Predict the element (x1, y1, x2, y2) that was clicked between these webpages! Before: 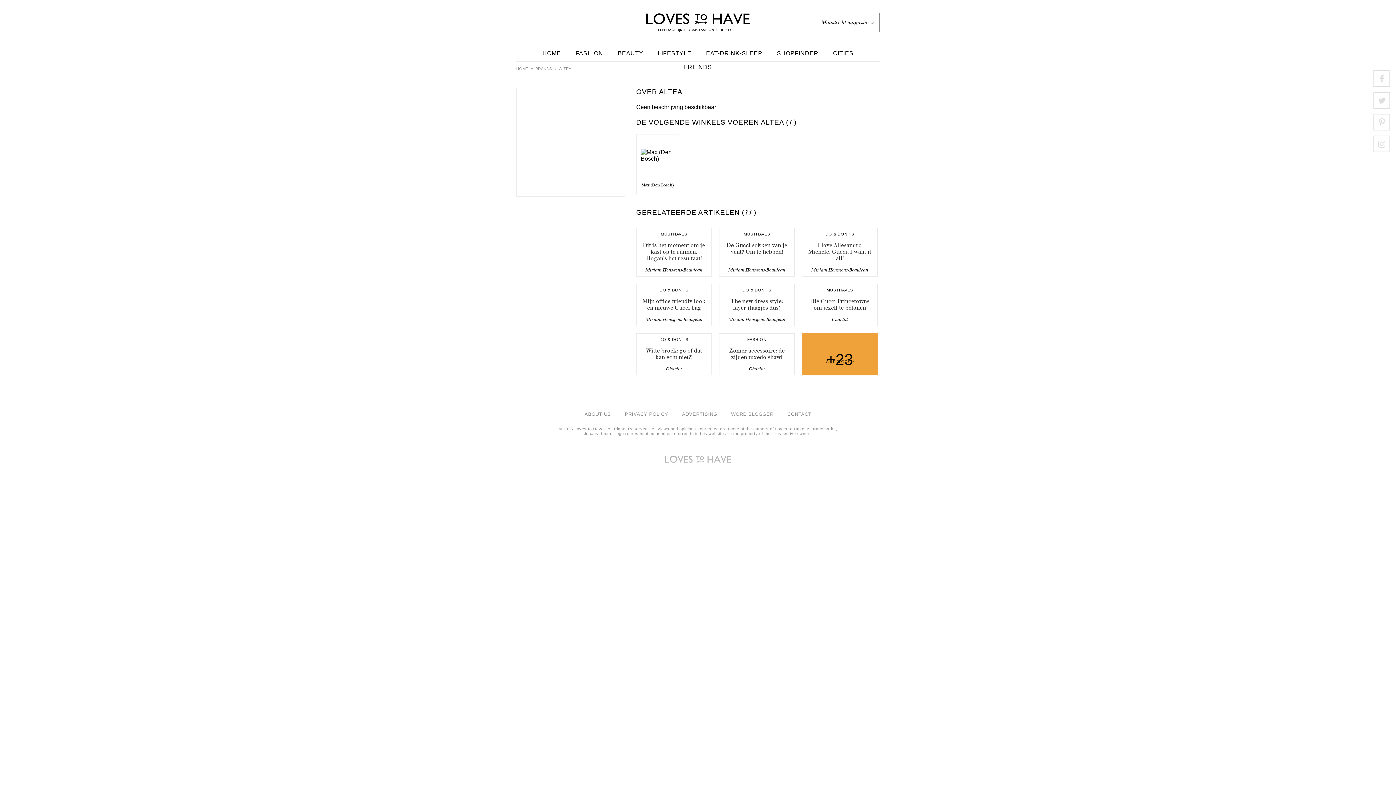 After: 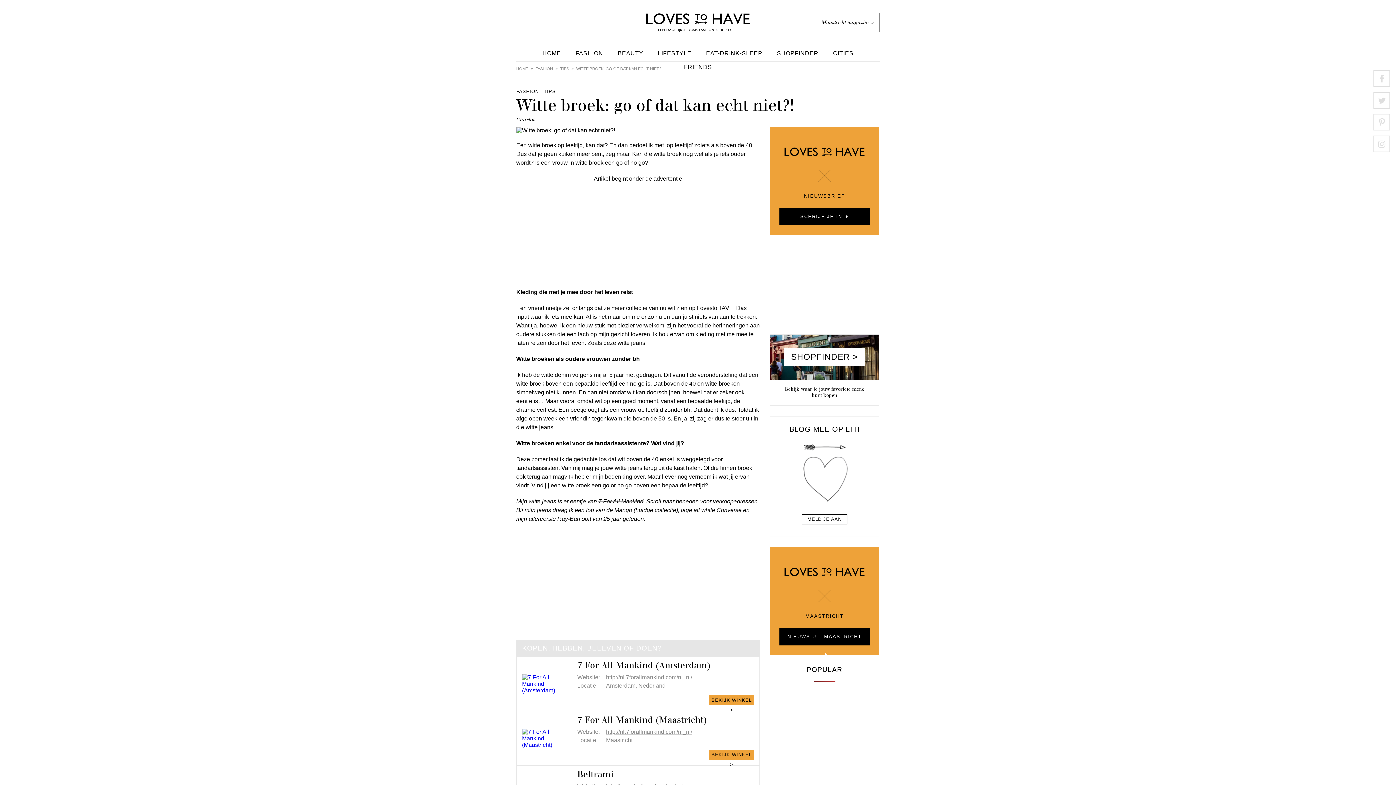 Action: bbox: (636, 333, 711, 375) label: DO & DON'TS
Witte broek: go of dat kan echt niet?!